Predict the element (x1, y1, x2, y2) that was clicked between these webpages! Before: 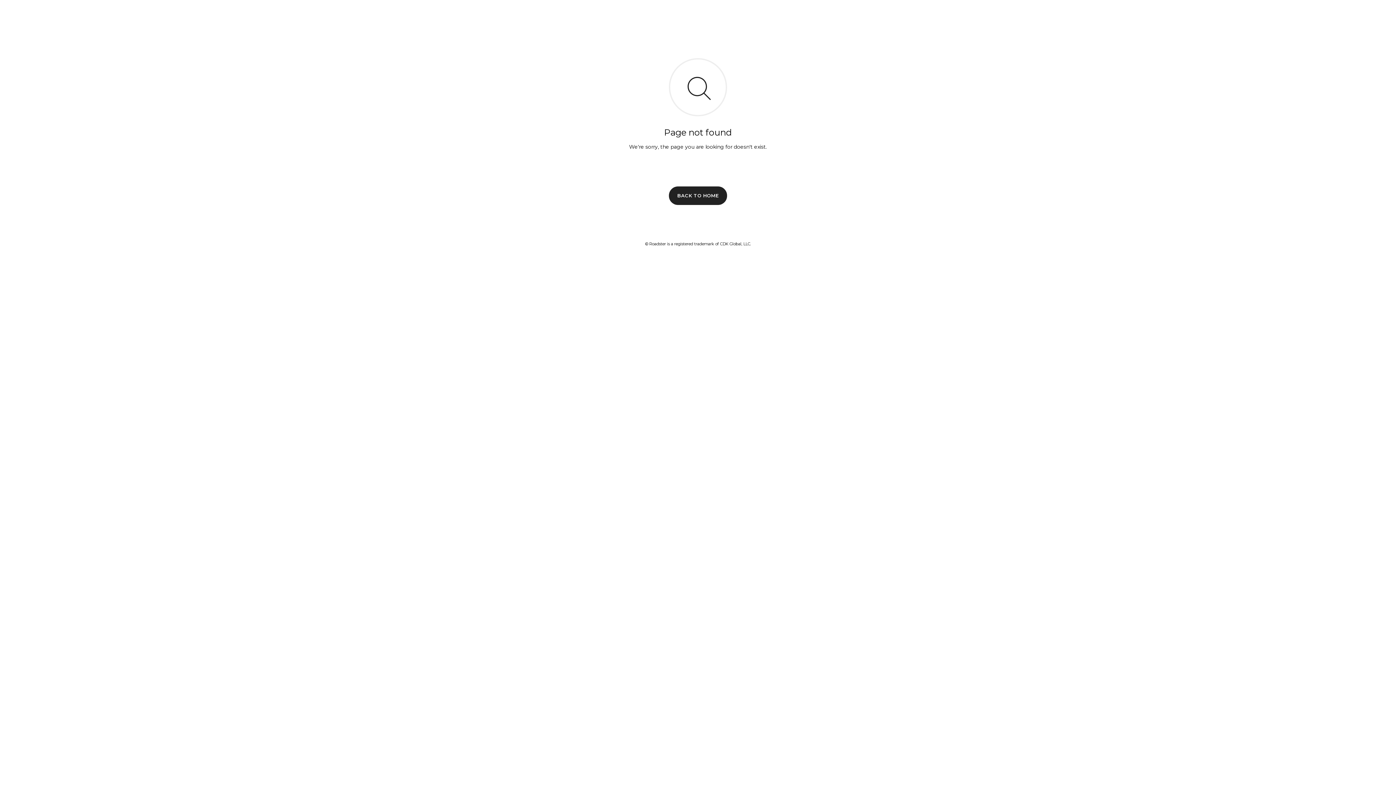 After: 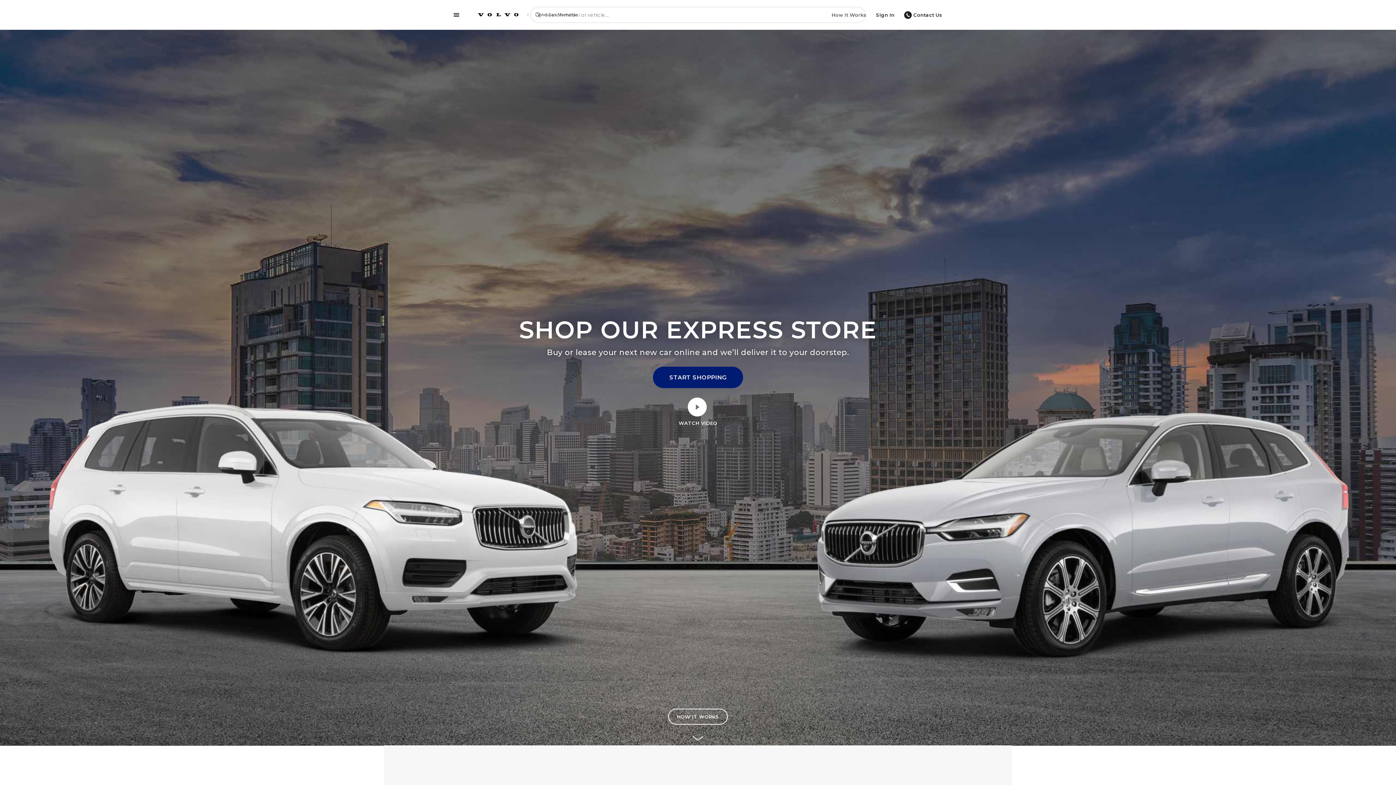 Action: label: BACK TO HOME bbox: (669, 186, 727, 204)